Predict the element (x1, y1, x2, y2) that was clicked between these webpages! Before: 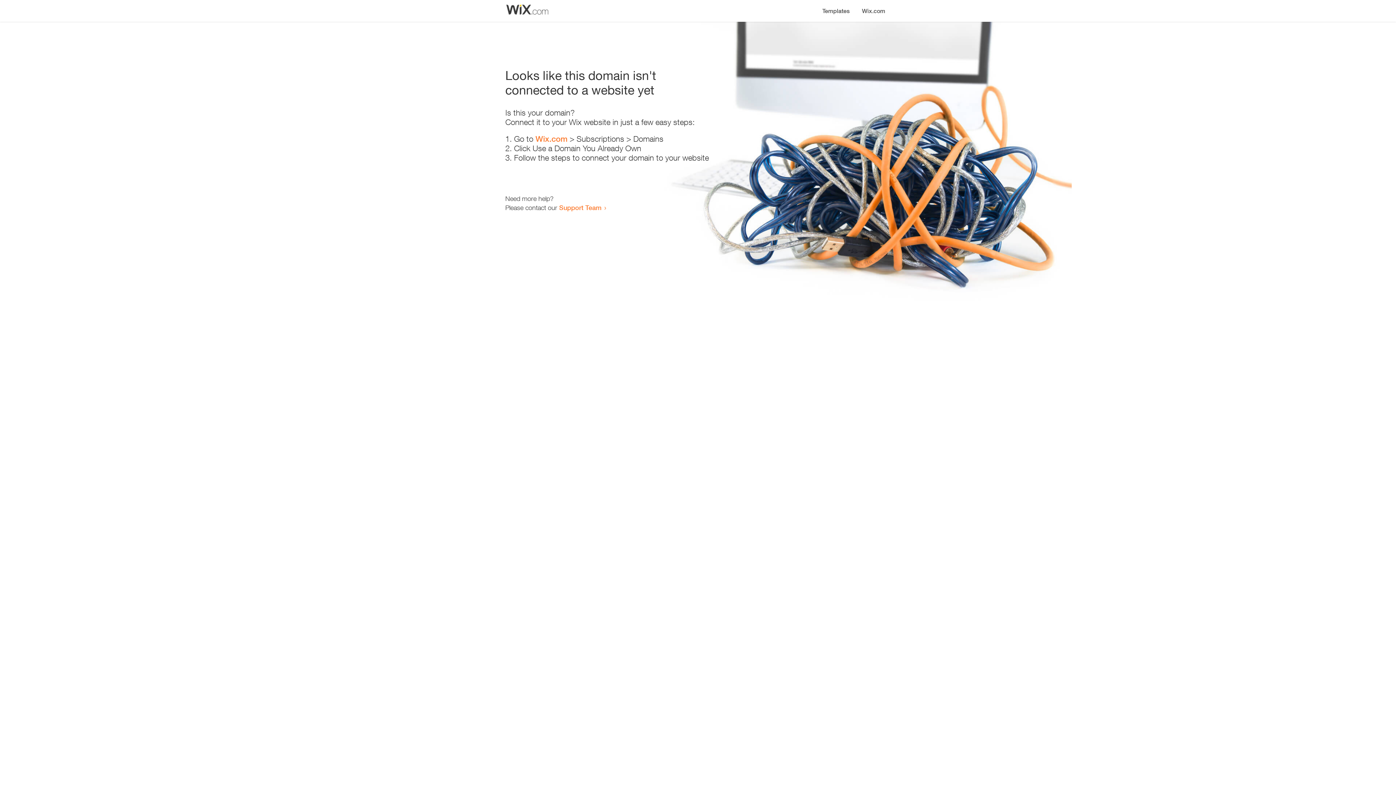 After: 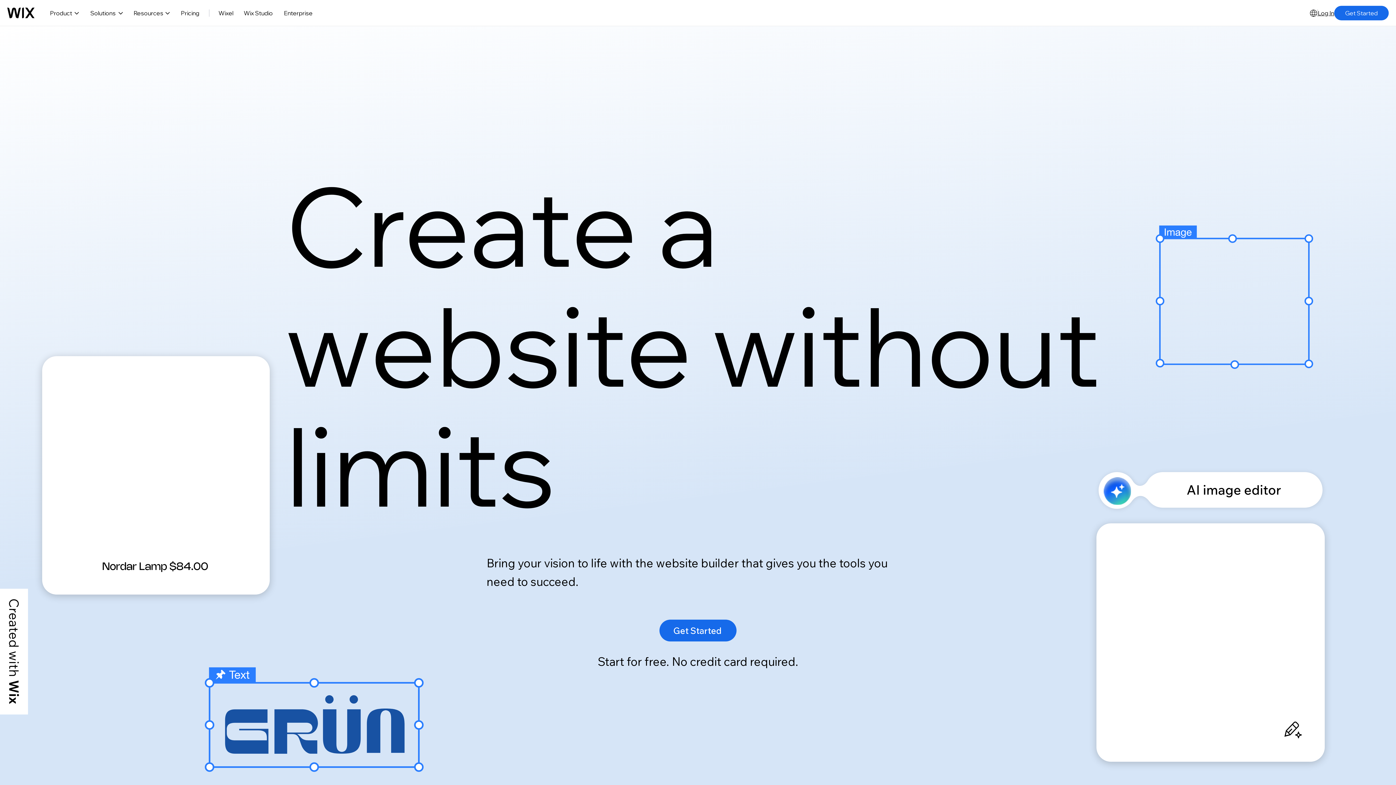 Action: label: Wix.com bbox: (535, 134, 567, 143)